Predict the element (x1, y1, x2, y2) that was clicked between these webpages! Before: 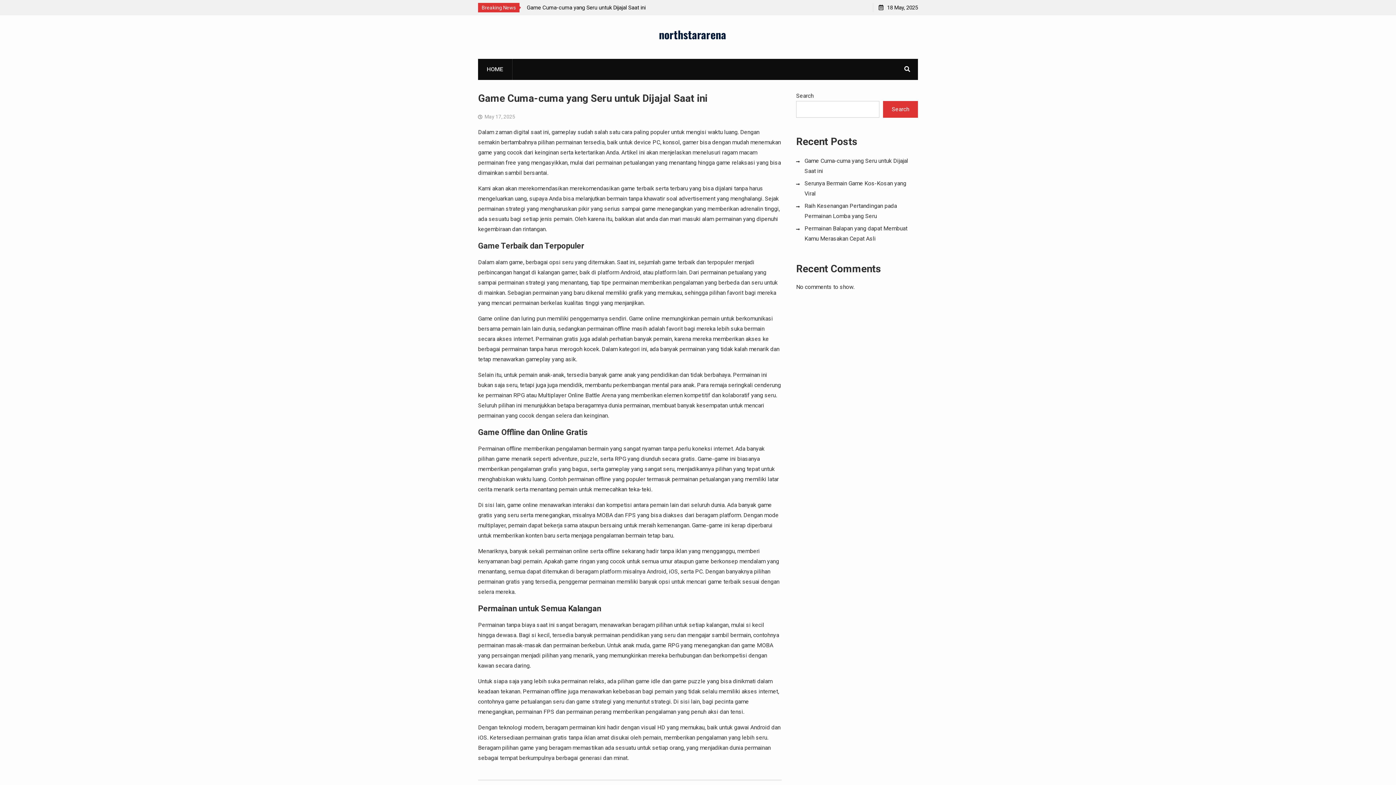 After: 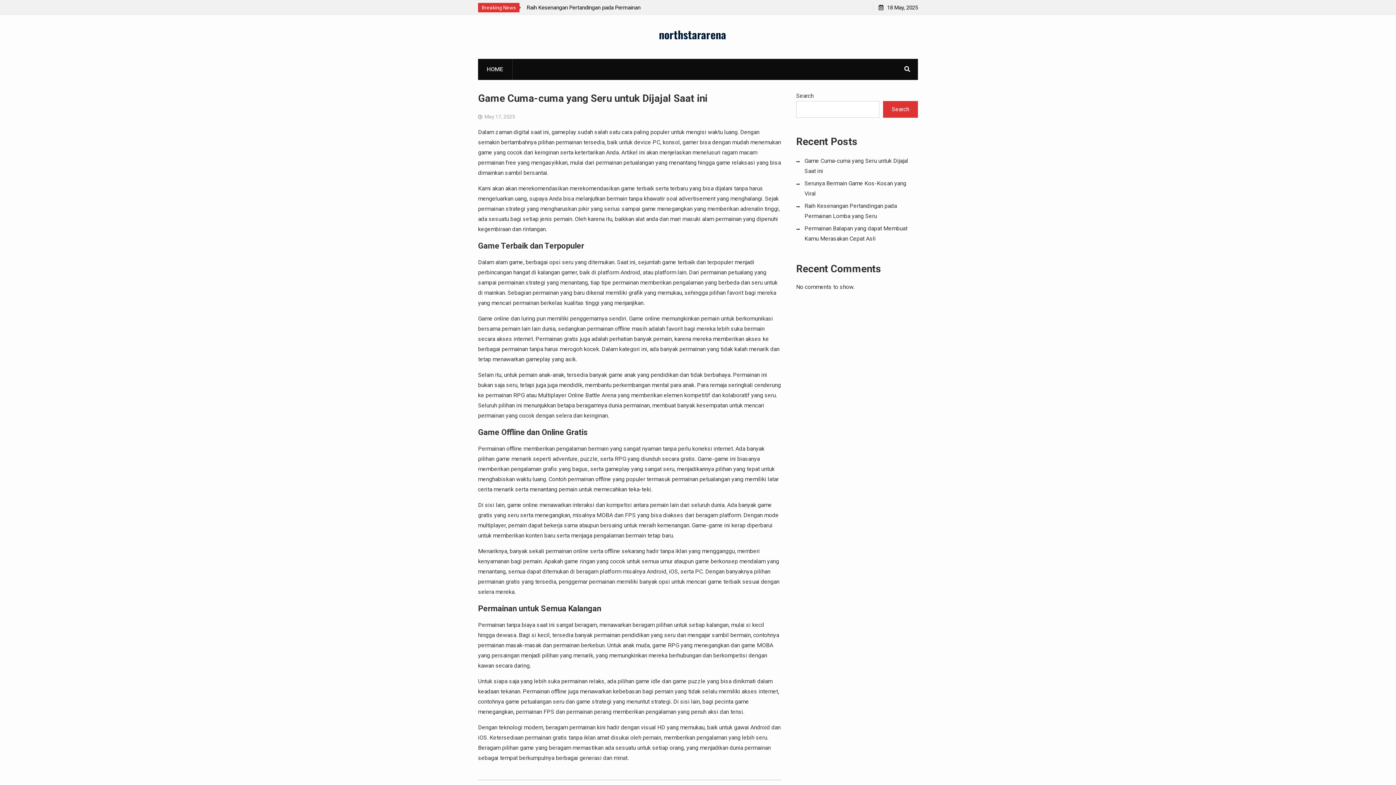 Action: label: HOME bbox: (477, 58, 512, 80)